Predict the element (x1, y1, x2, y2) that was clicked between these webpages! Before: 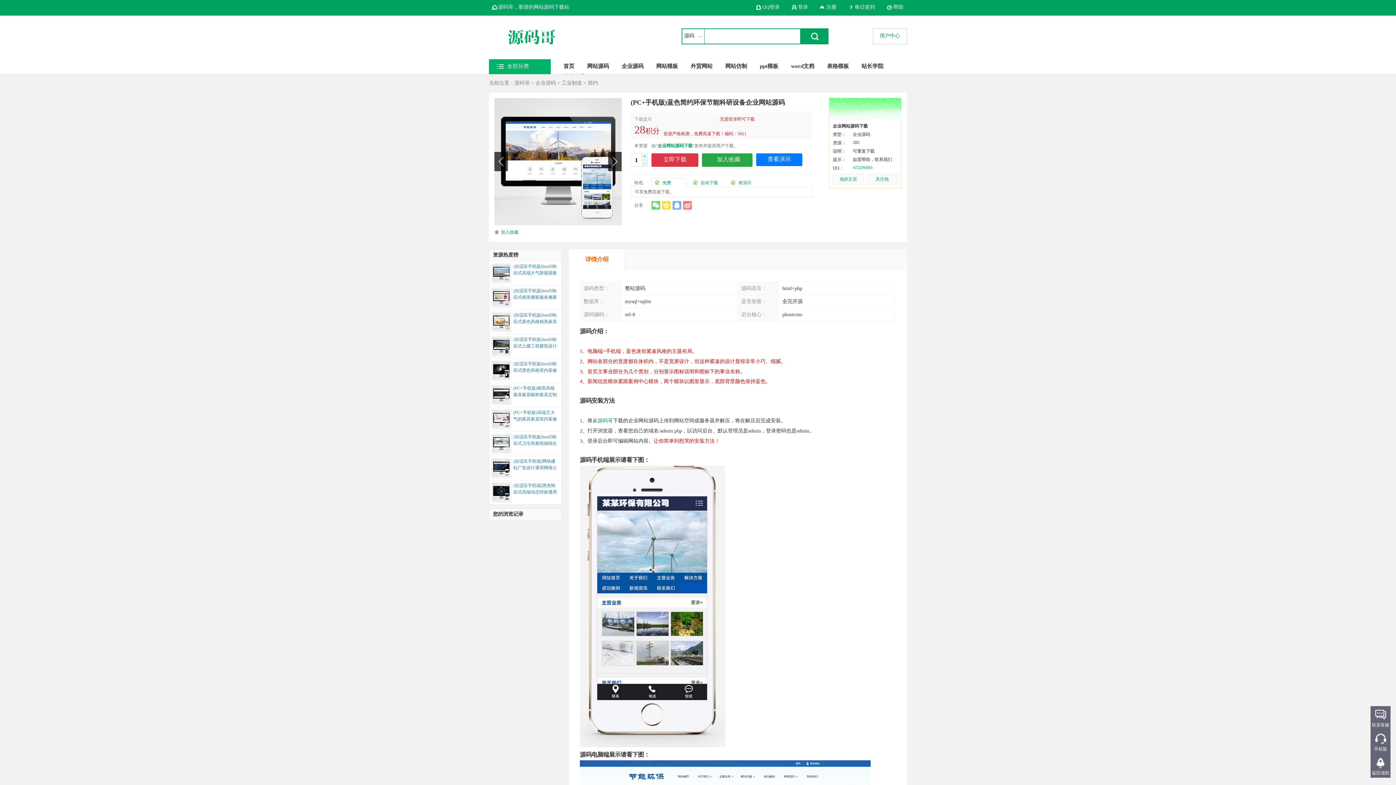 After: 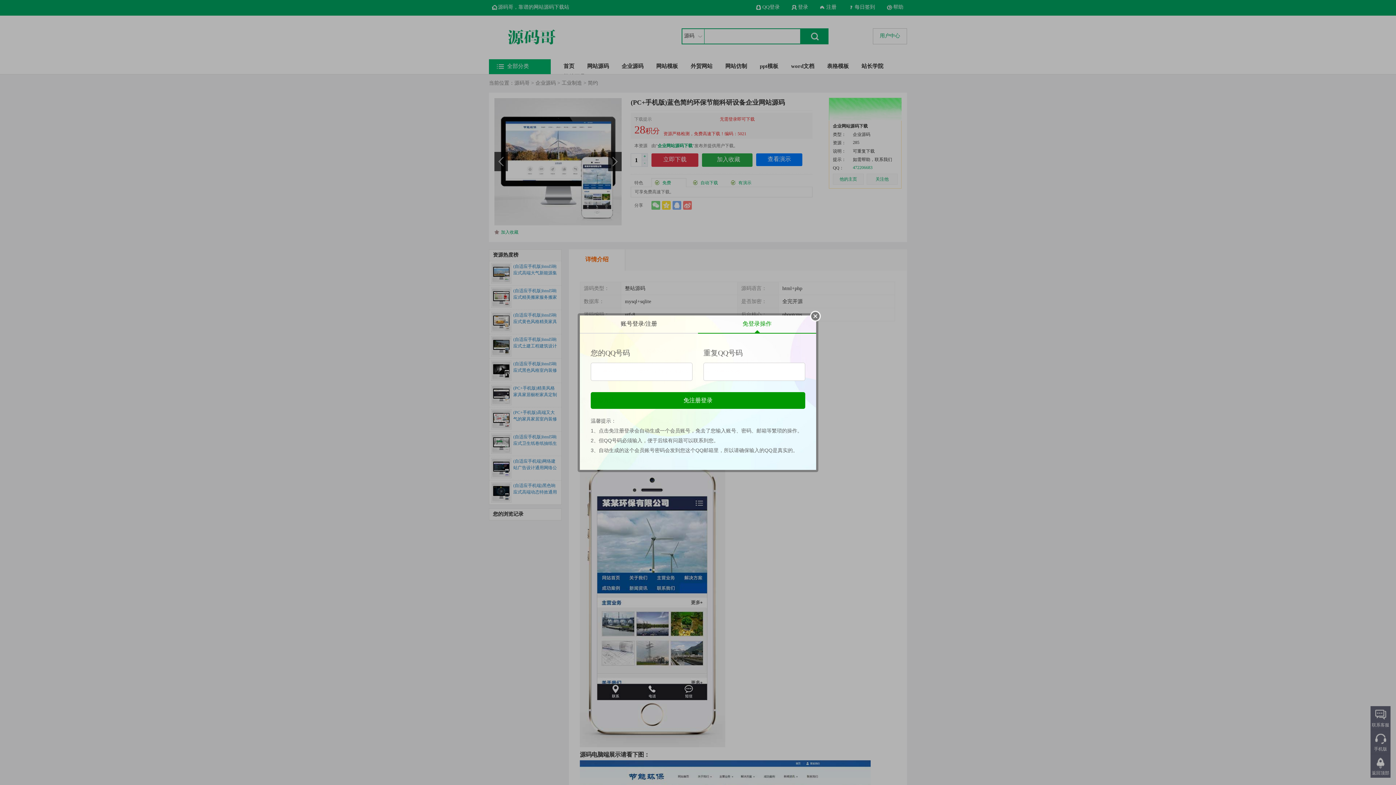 Action: bbox: (651, 153, 698, 166) label: 立即下载